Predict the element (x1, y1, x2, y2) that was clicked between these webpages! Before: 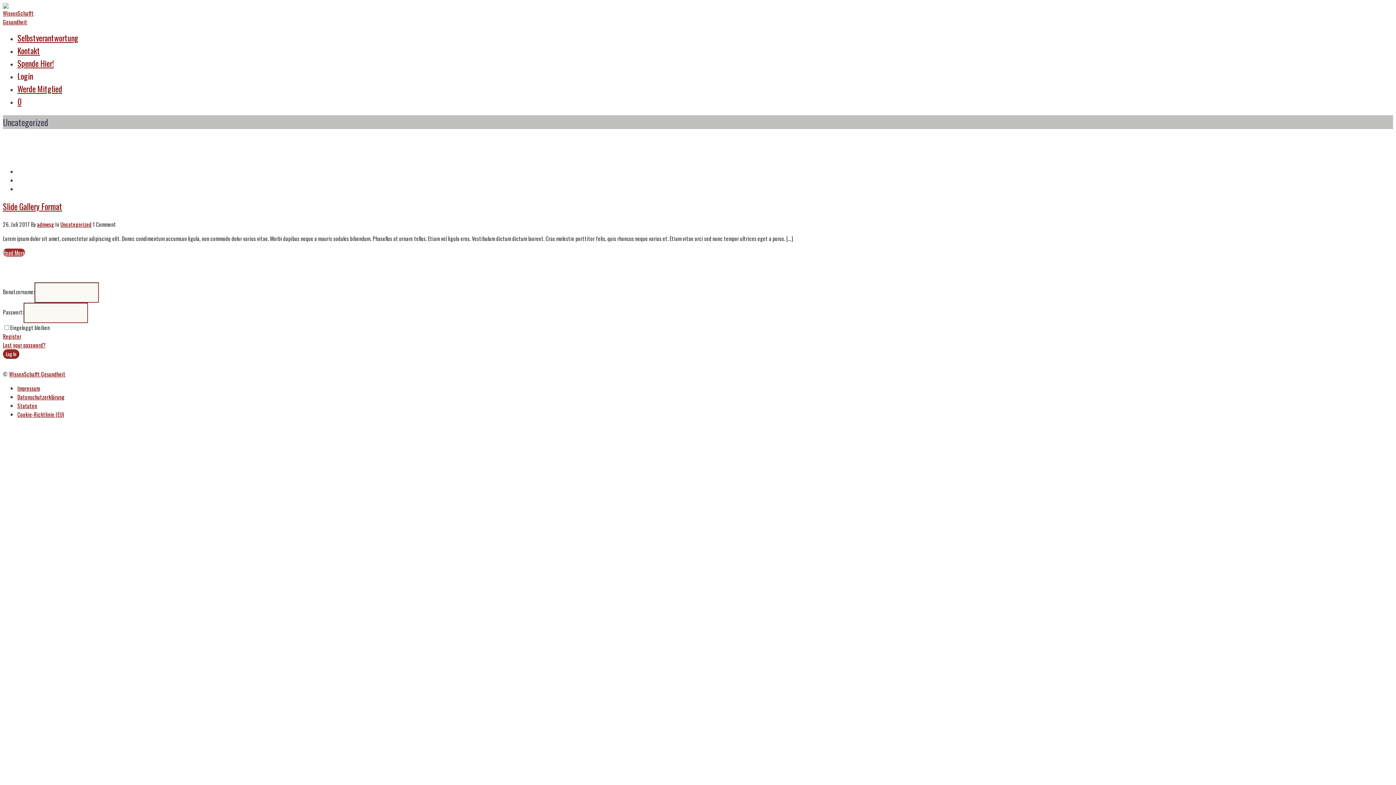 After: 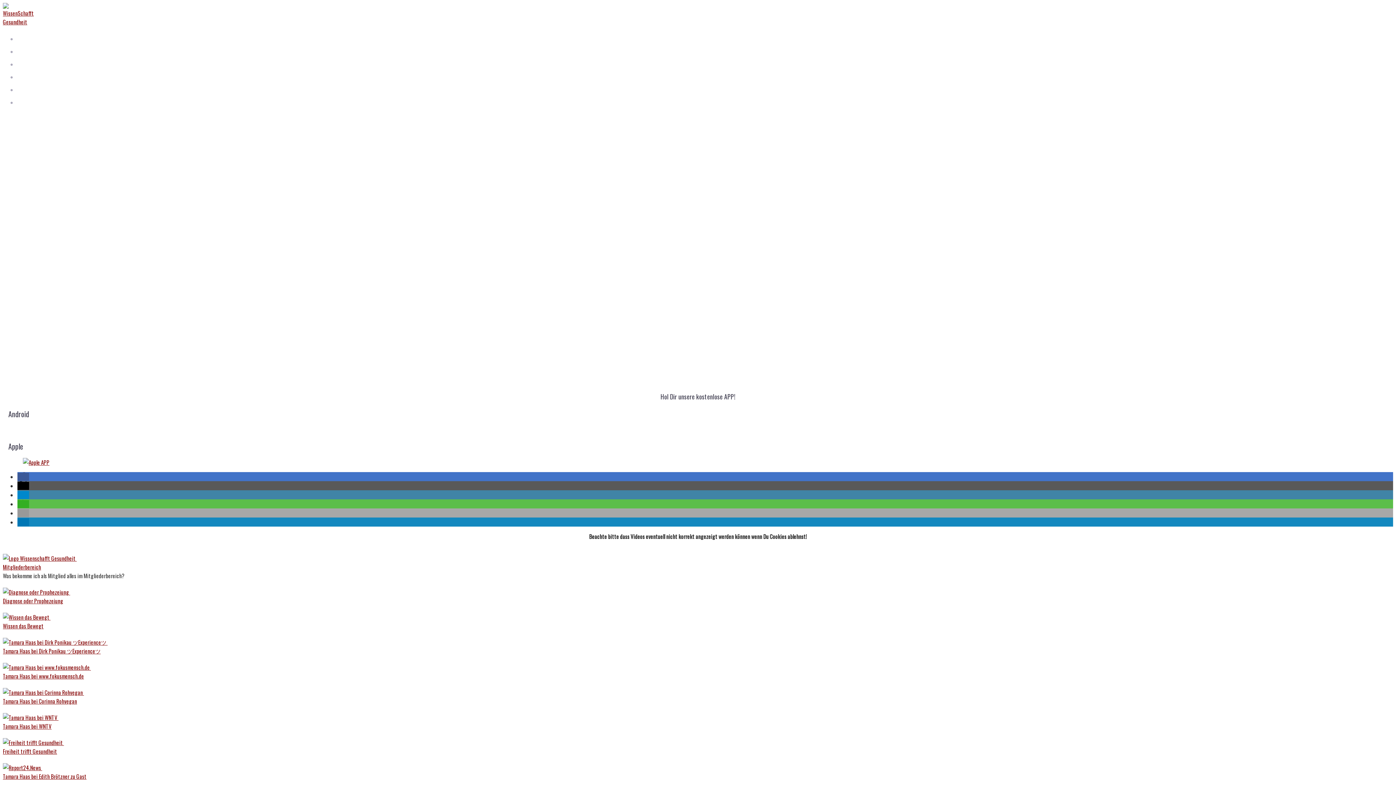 Action: bbox: (17, 32, 78, 43) label: Selbstverantwortung